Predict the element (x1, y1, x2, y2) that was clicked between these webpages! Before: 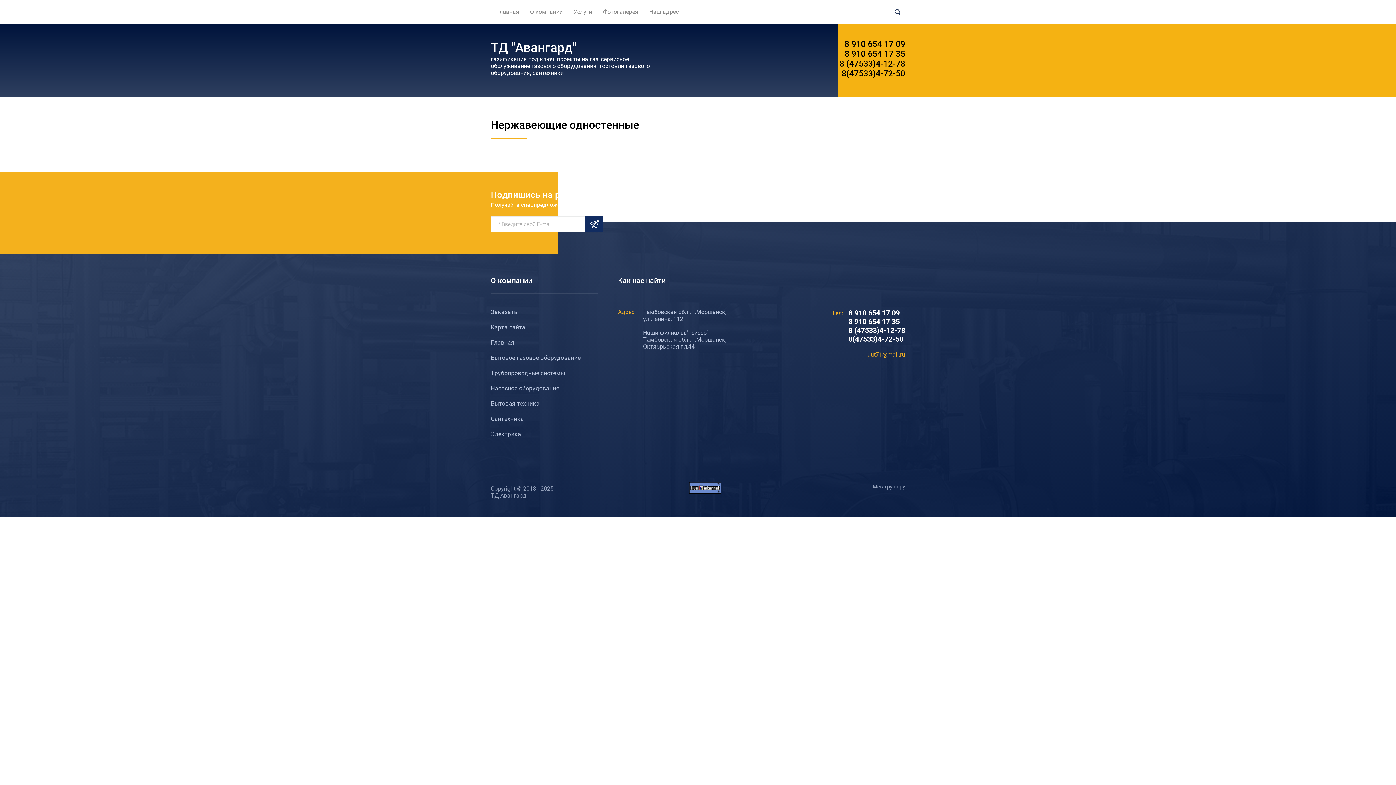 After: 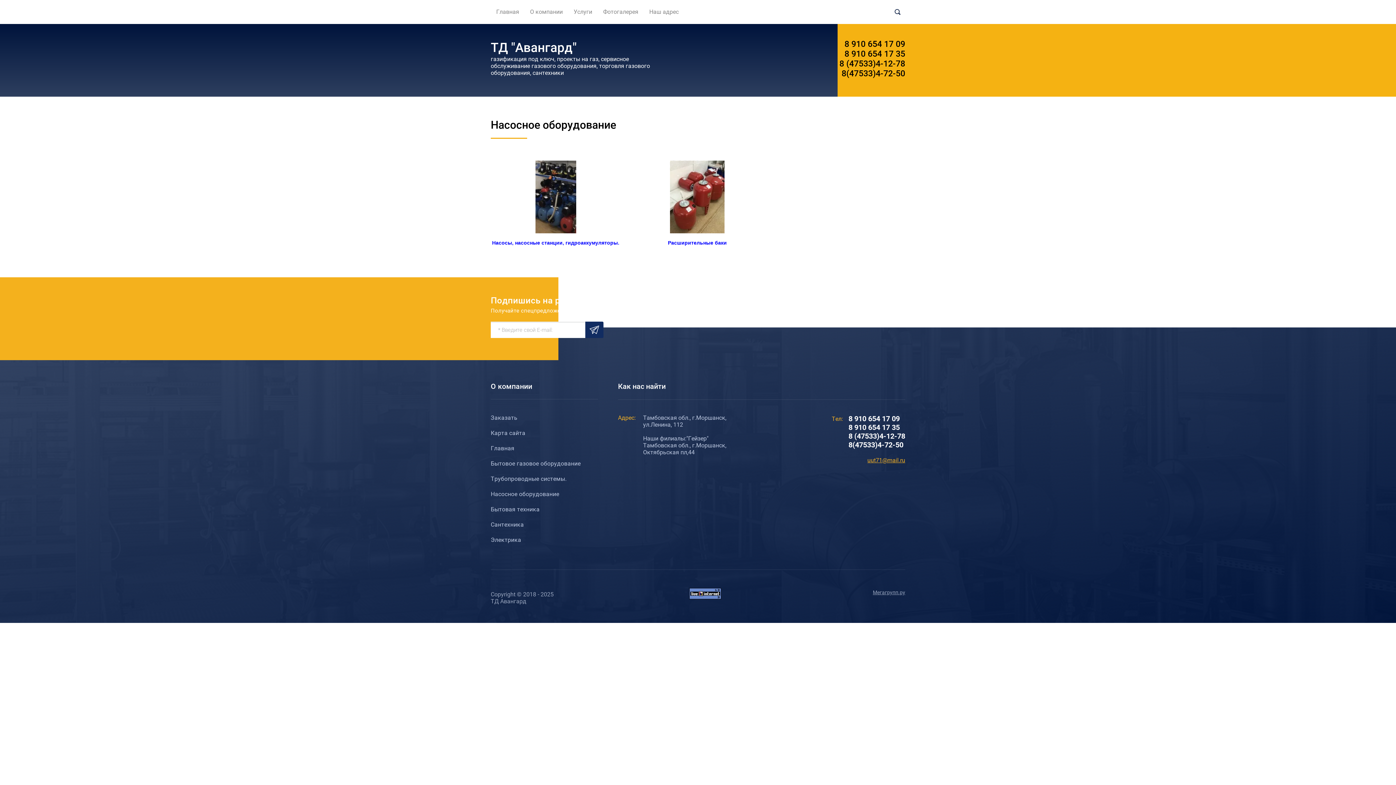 Action: bbox: (490, 381, 598, 396) label: Насосное оборудование